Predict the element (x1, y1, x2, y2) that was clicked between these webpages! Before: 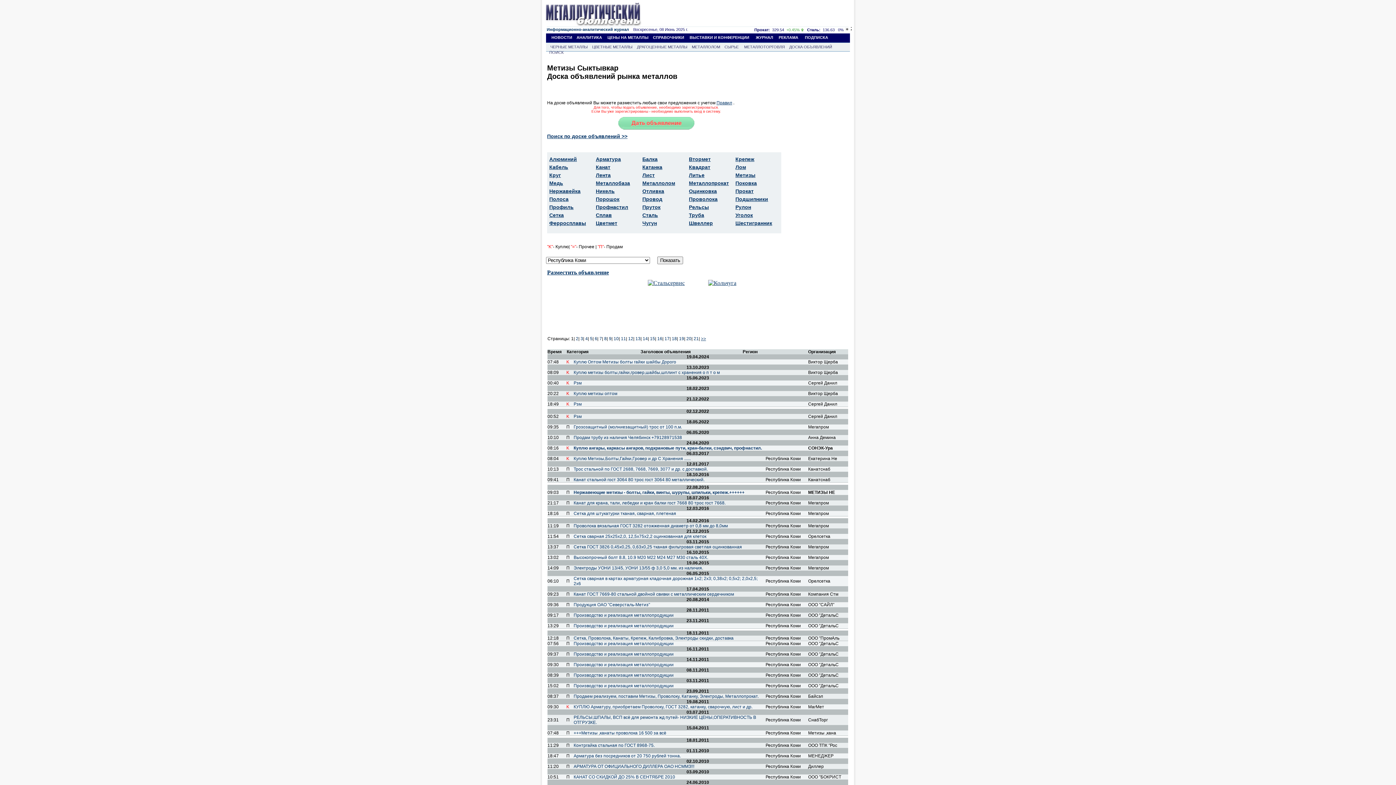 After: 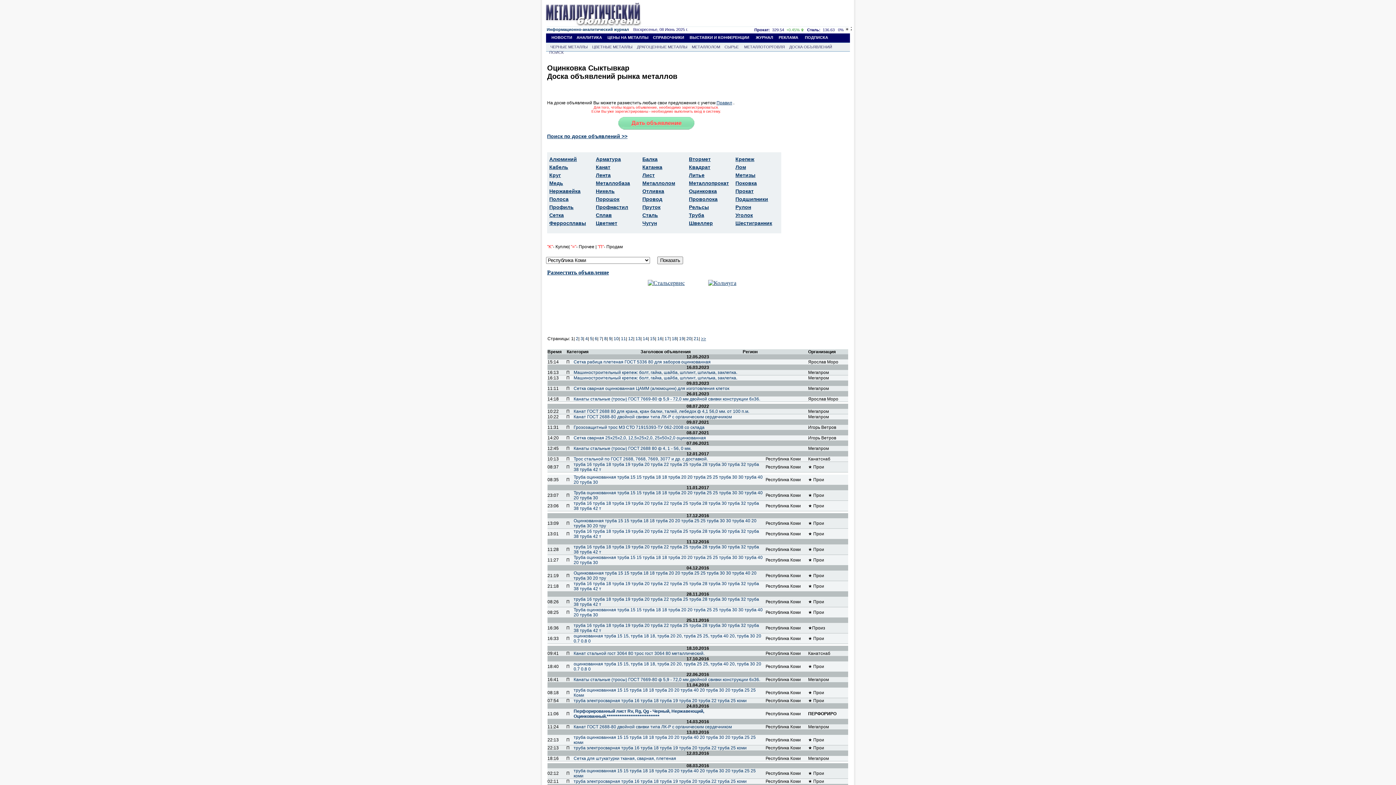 Action: label: Оцинковка bbox: (689, 188, 717, 194)